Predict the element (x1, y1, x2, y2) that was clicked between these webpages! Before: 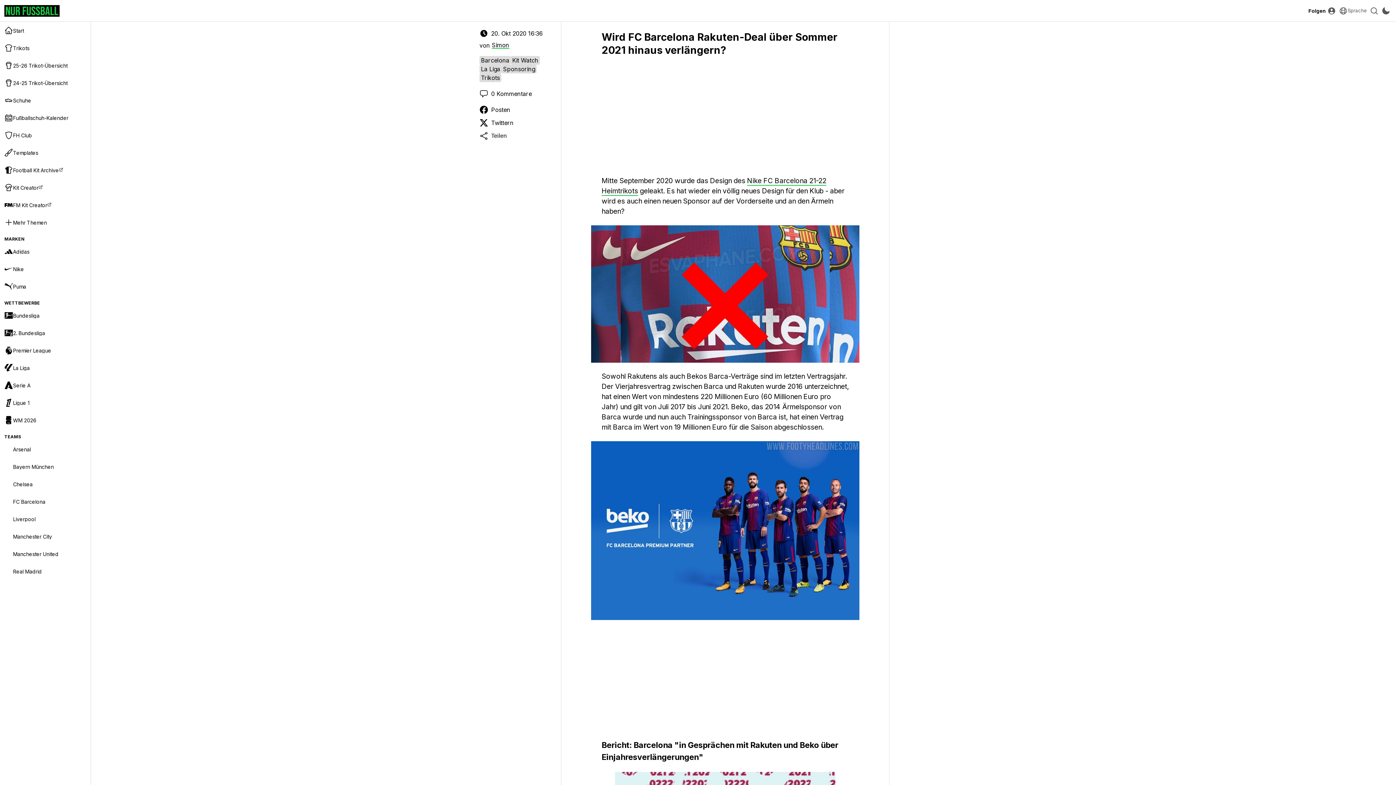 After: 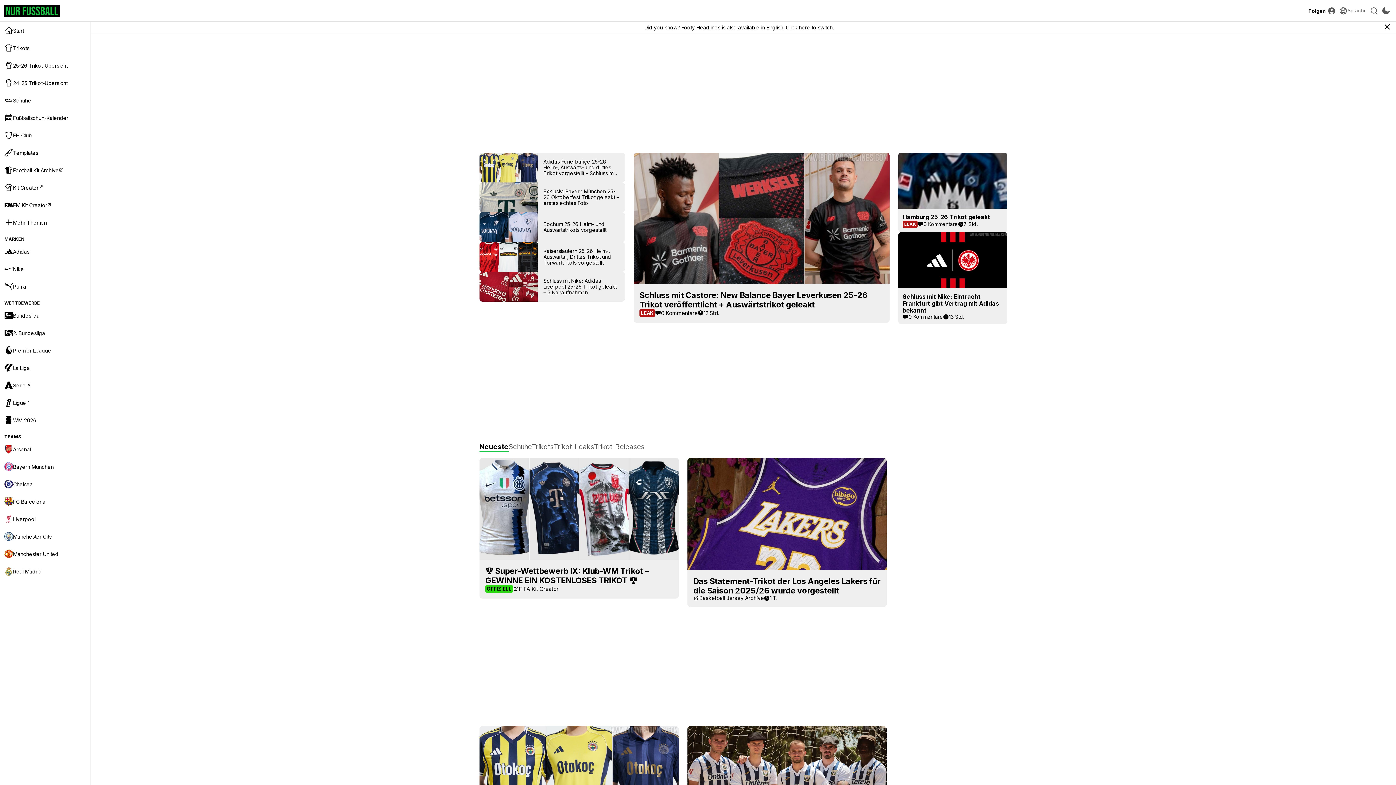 Action: label: Startseite bbox: (4, 4, 59, 16)